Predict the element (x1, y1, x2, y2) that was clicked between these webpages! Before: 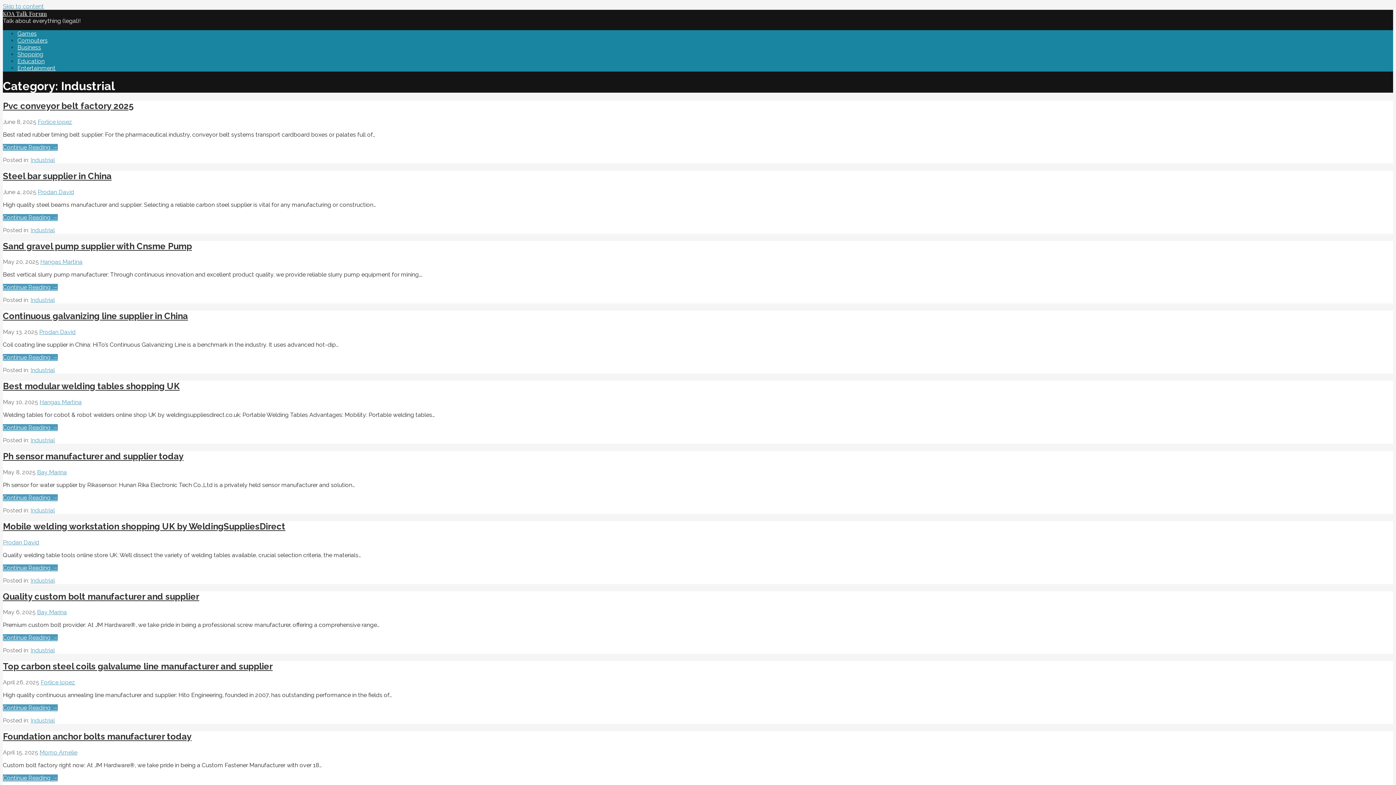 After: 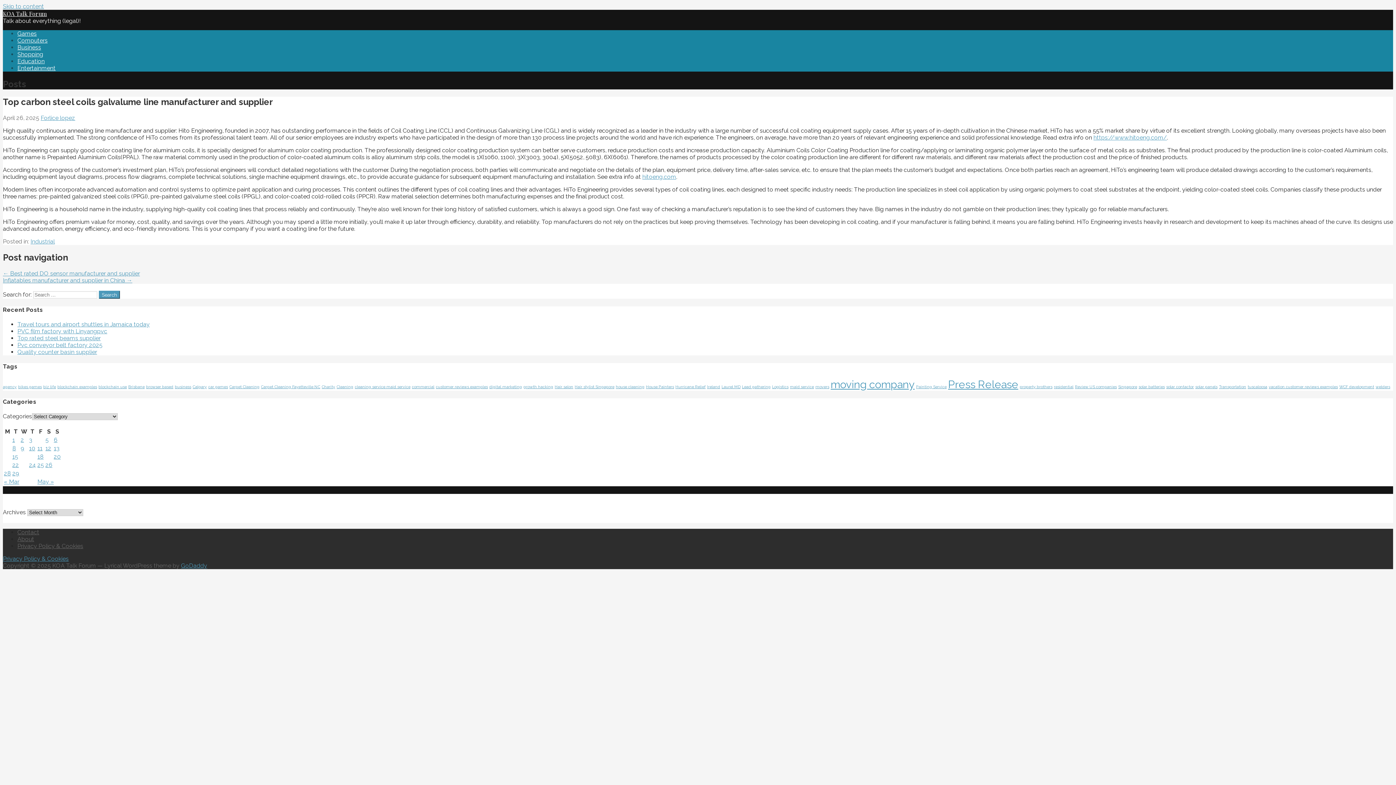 Action: bbox: (2, 704, 57, 711) label: Continue reading Top carbon steel coils galvalume line manufacturer and supplier